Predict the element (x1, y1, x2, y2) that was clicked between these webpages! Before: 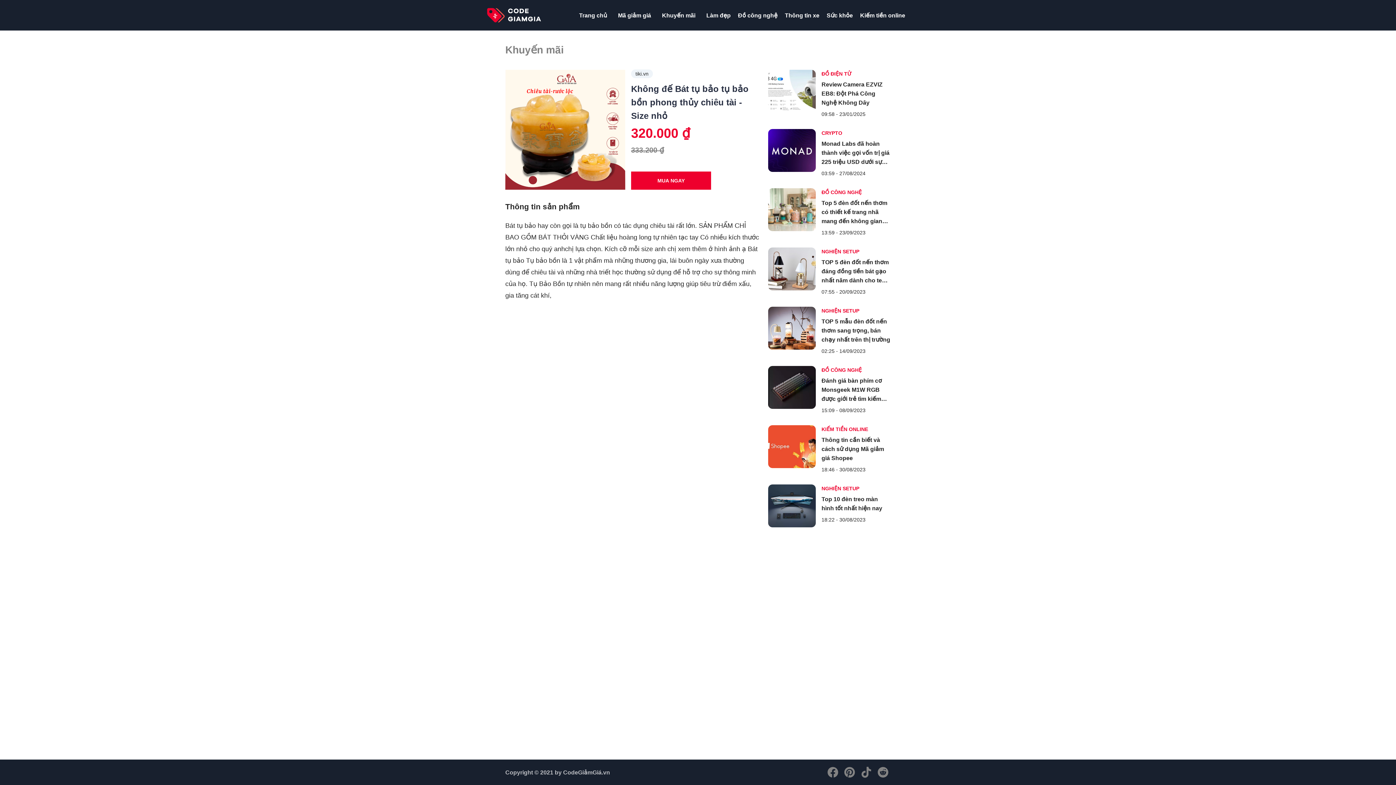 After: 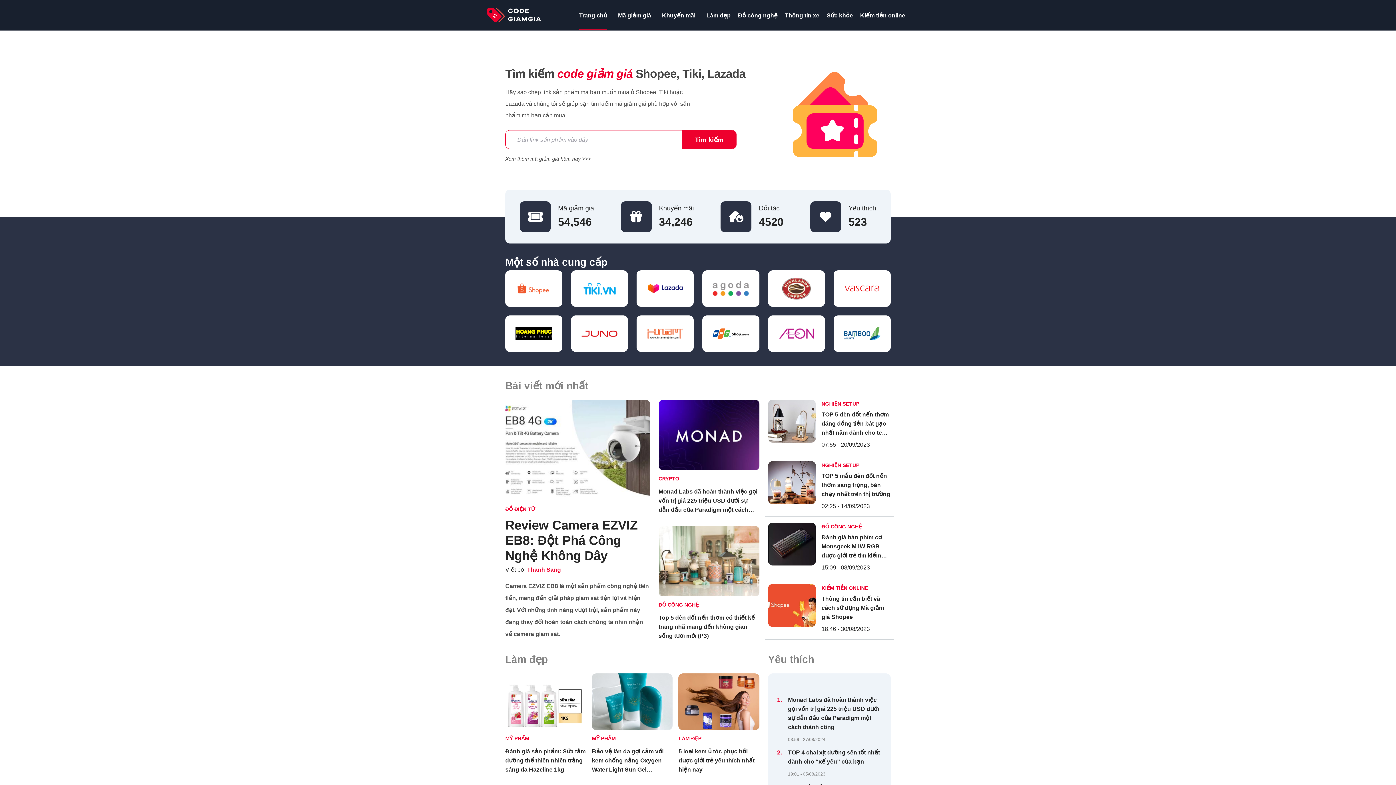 Action: bbox: (579, 7, 607, 23) label: Trang chủ